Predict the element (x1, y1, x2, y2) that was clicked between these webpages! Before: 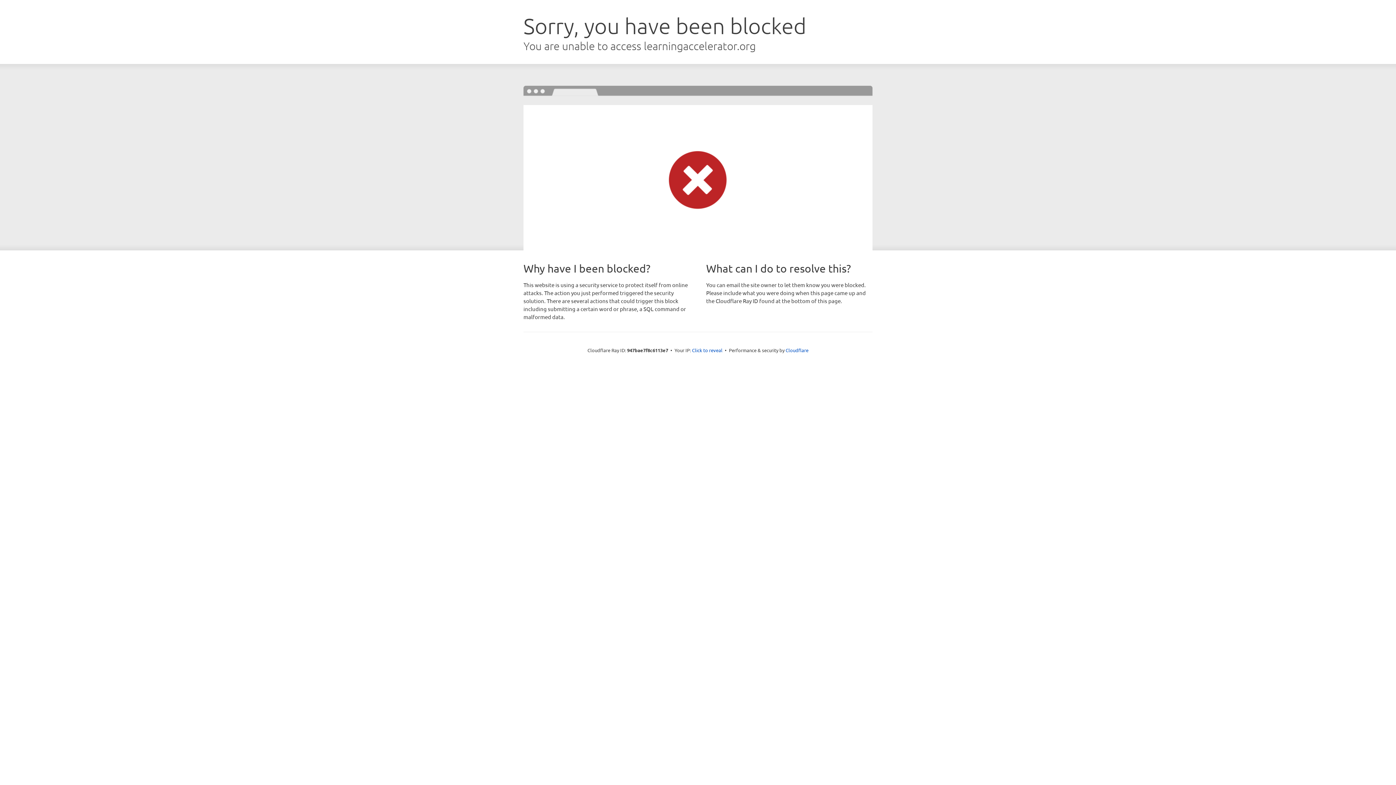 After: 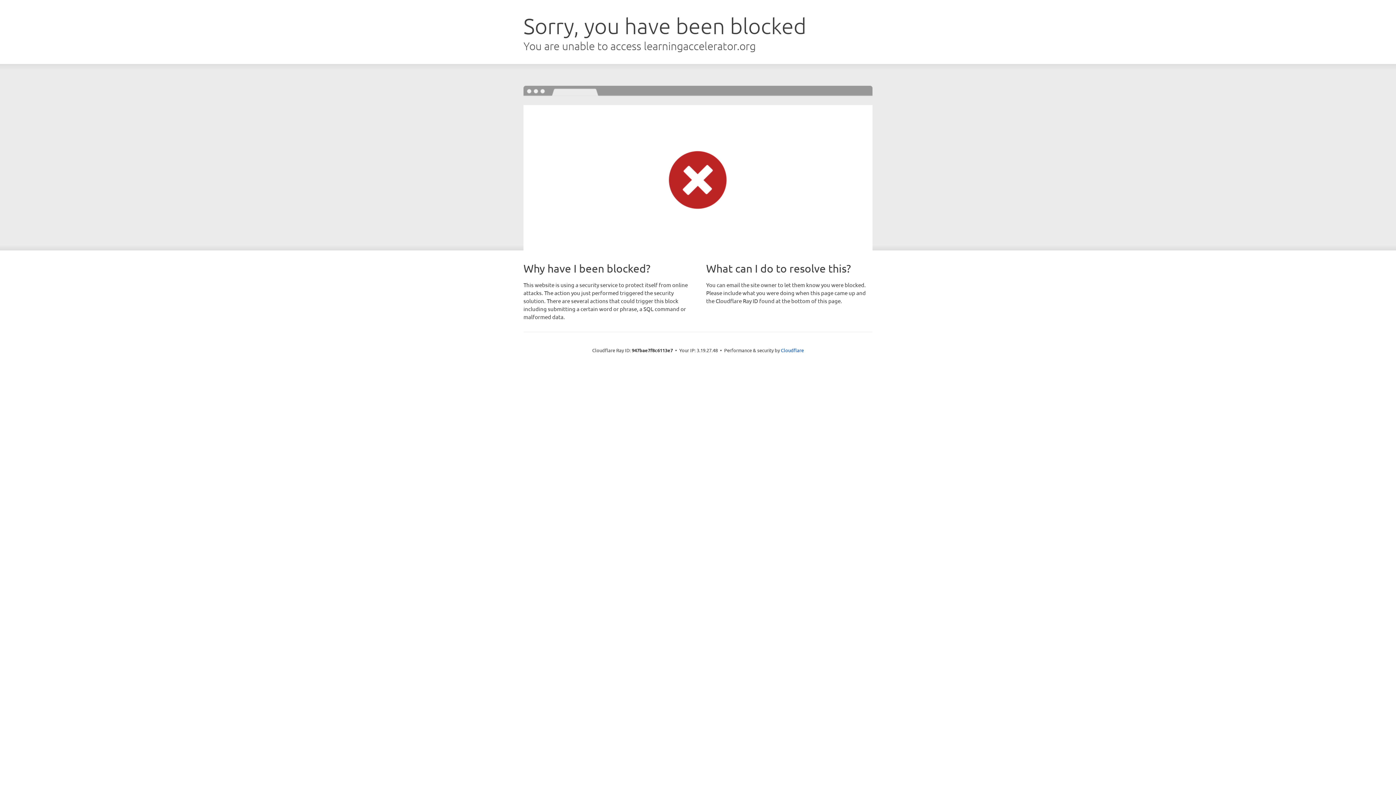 Action: bbox: (692, 346, 722, 353) label: Click to reveal